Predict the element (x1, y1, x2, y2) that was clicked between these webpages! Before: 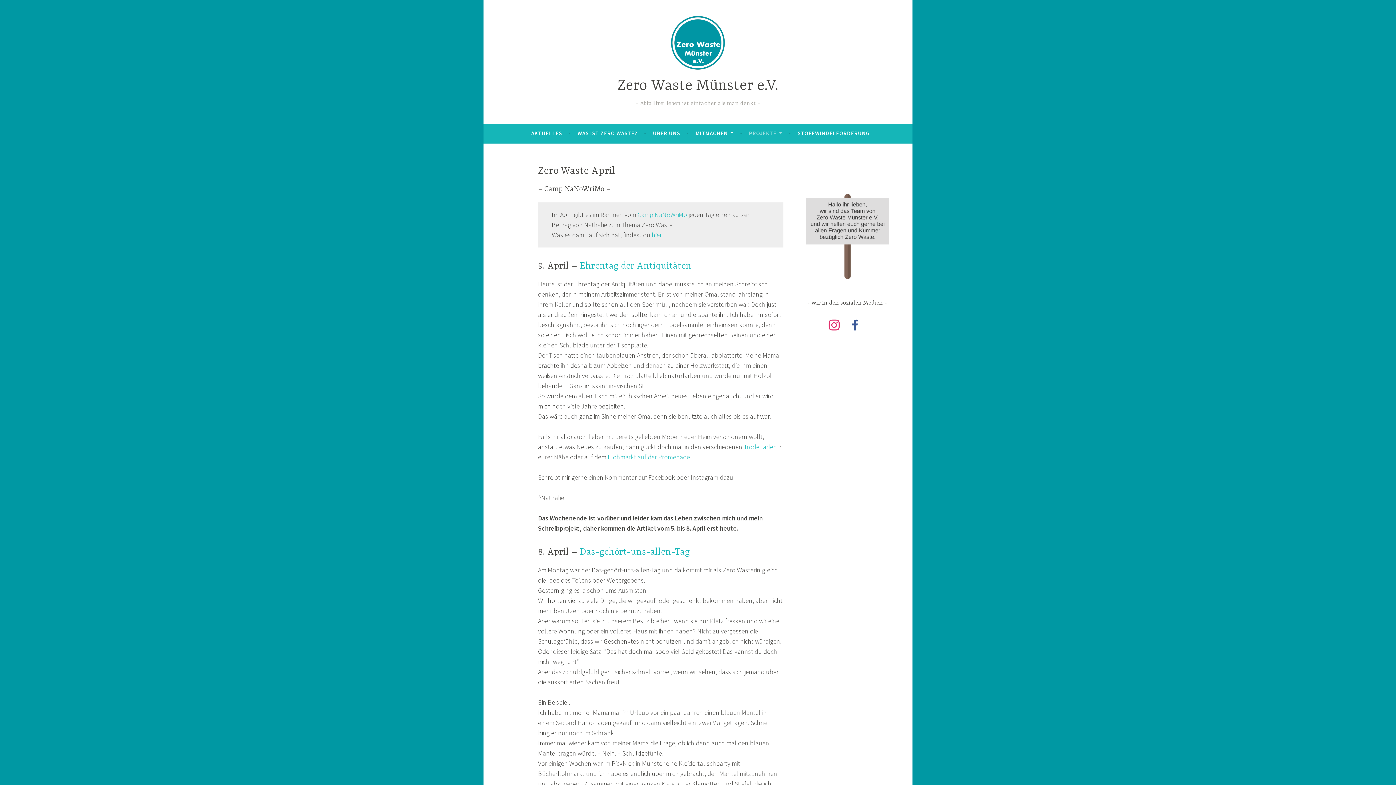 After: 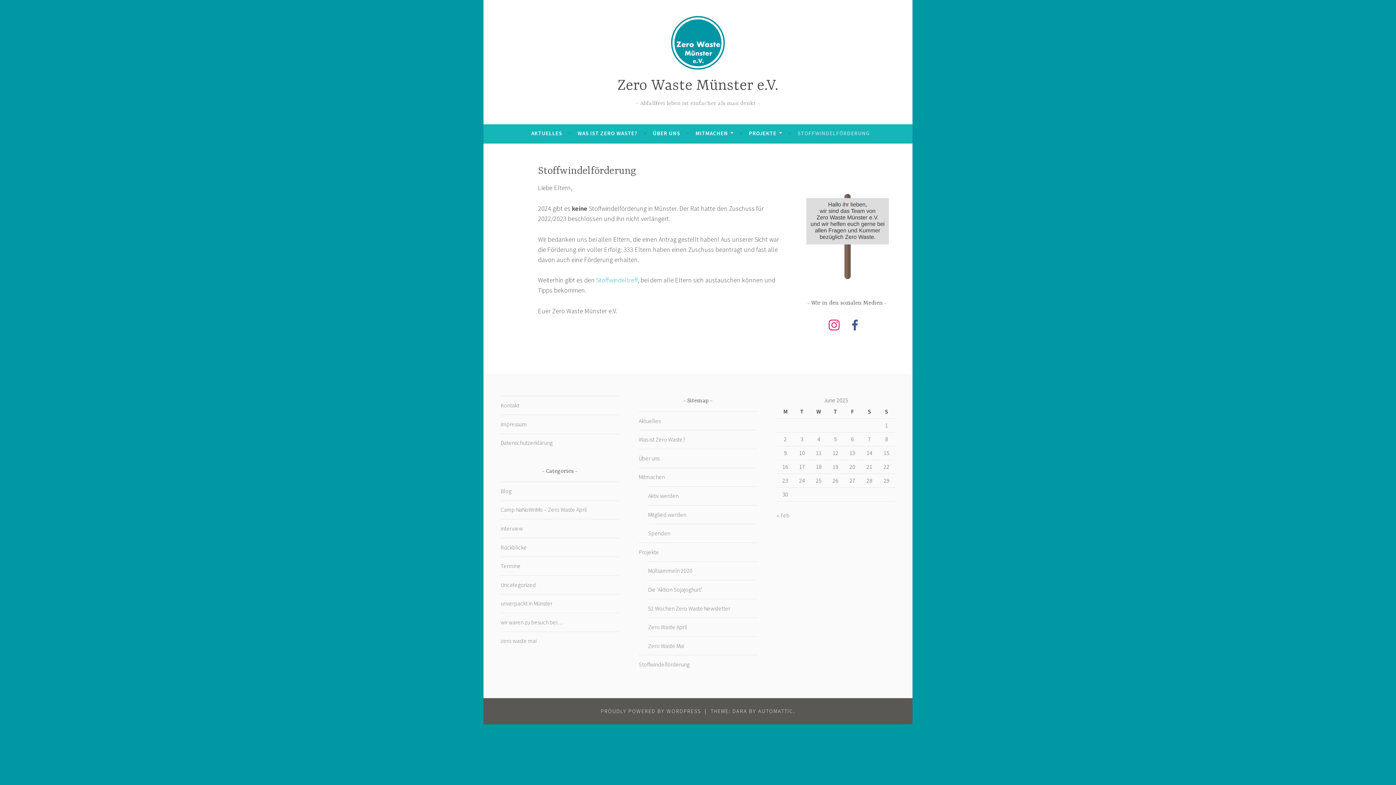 Action: bbox: (797, 127, 870, 140) label: STOFFWINDELFÖRDERUNG